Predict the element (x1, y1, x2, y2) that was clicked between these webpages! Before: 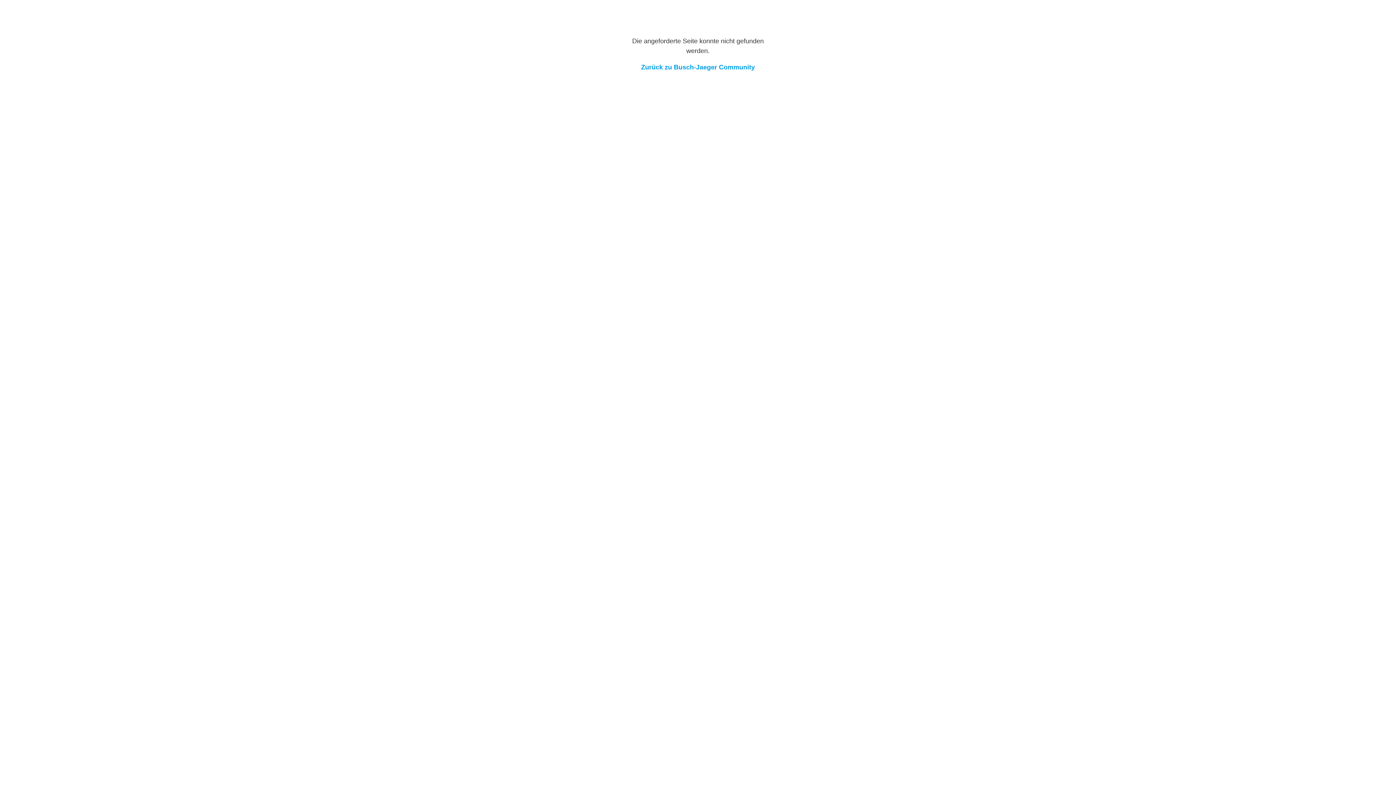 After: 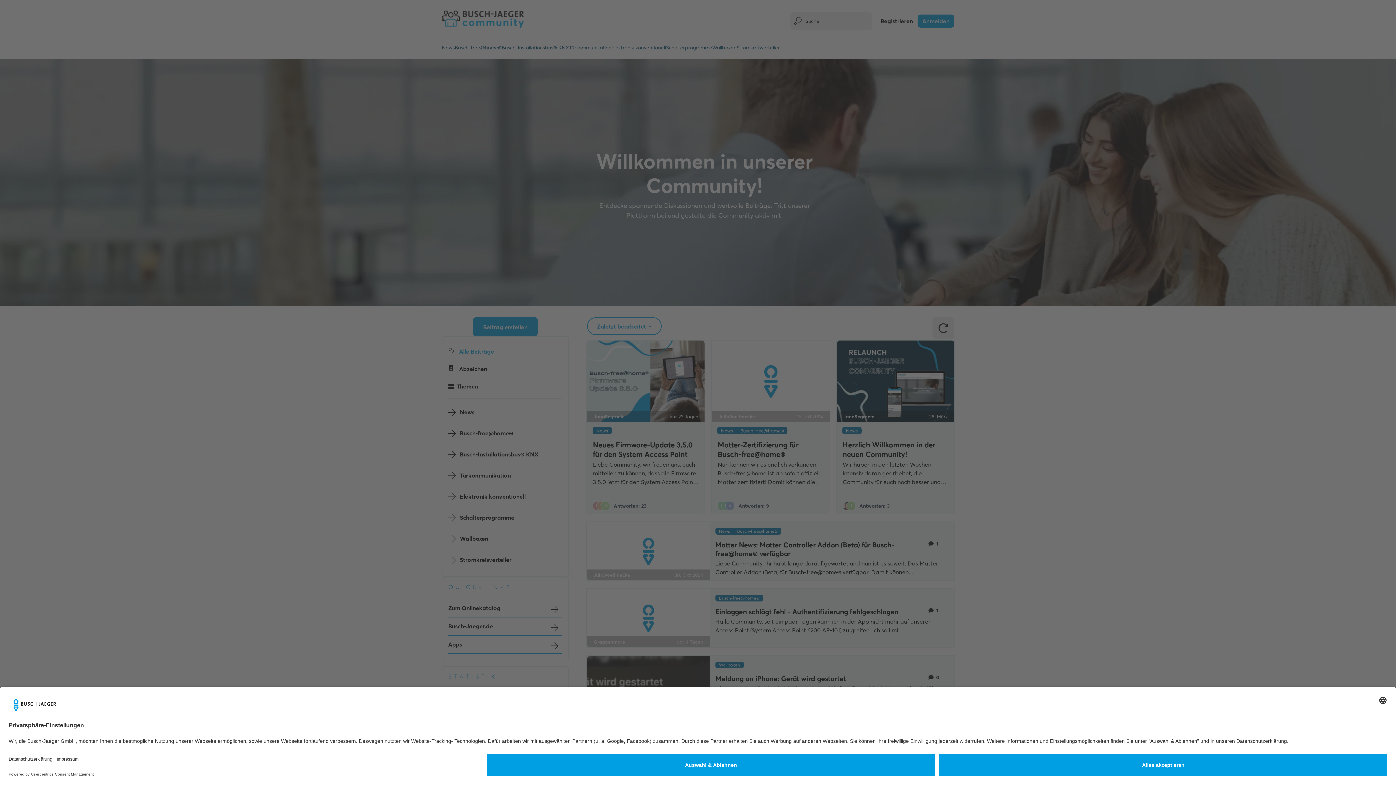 Action: bbox: (641, 63, 755, 70) label: Zurück zu Busch-Jaeger Community